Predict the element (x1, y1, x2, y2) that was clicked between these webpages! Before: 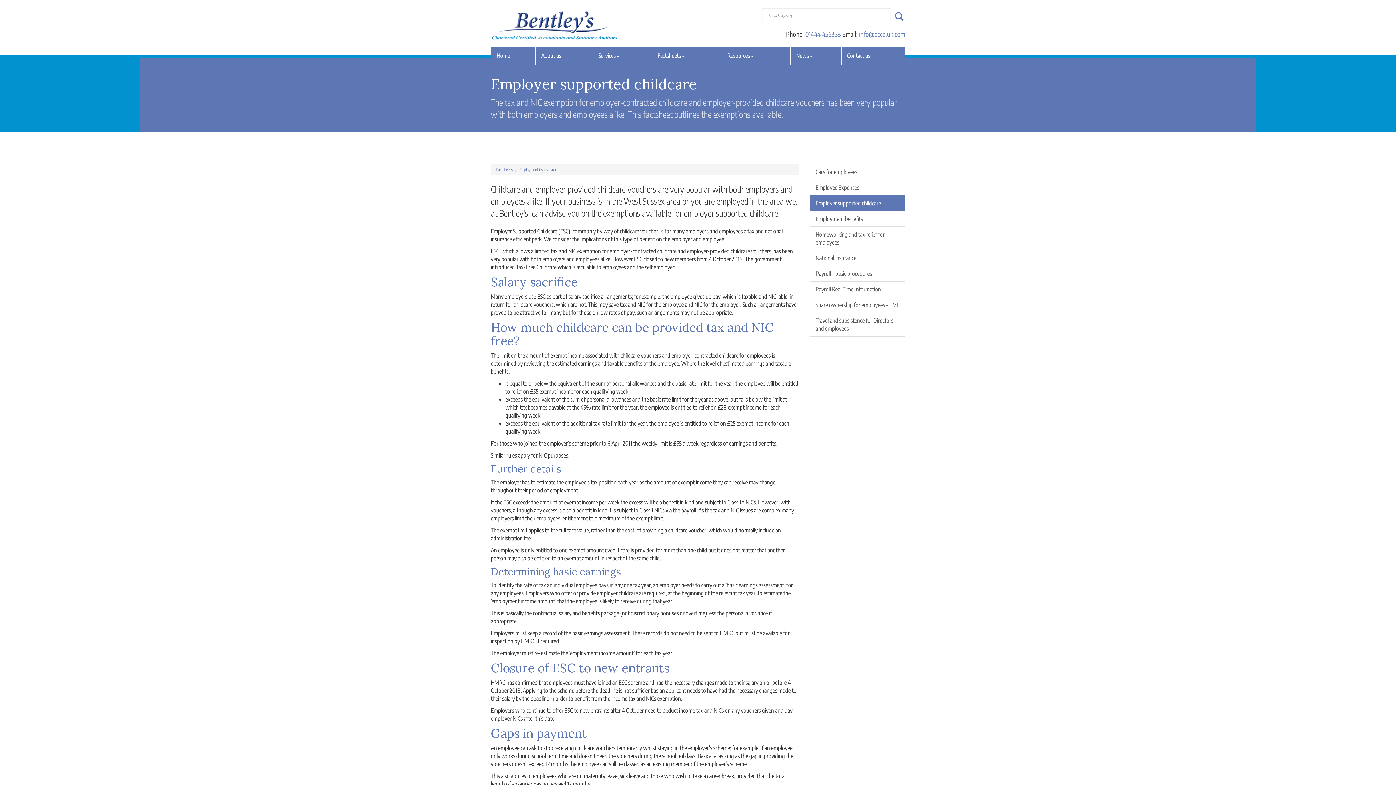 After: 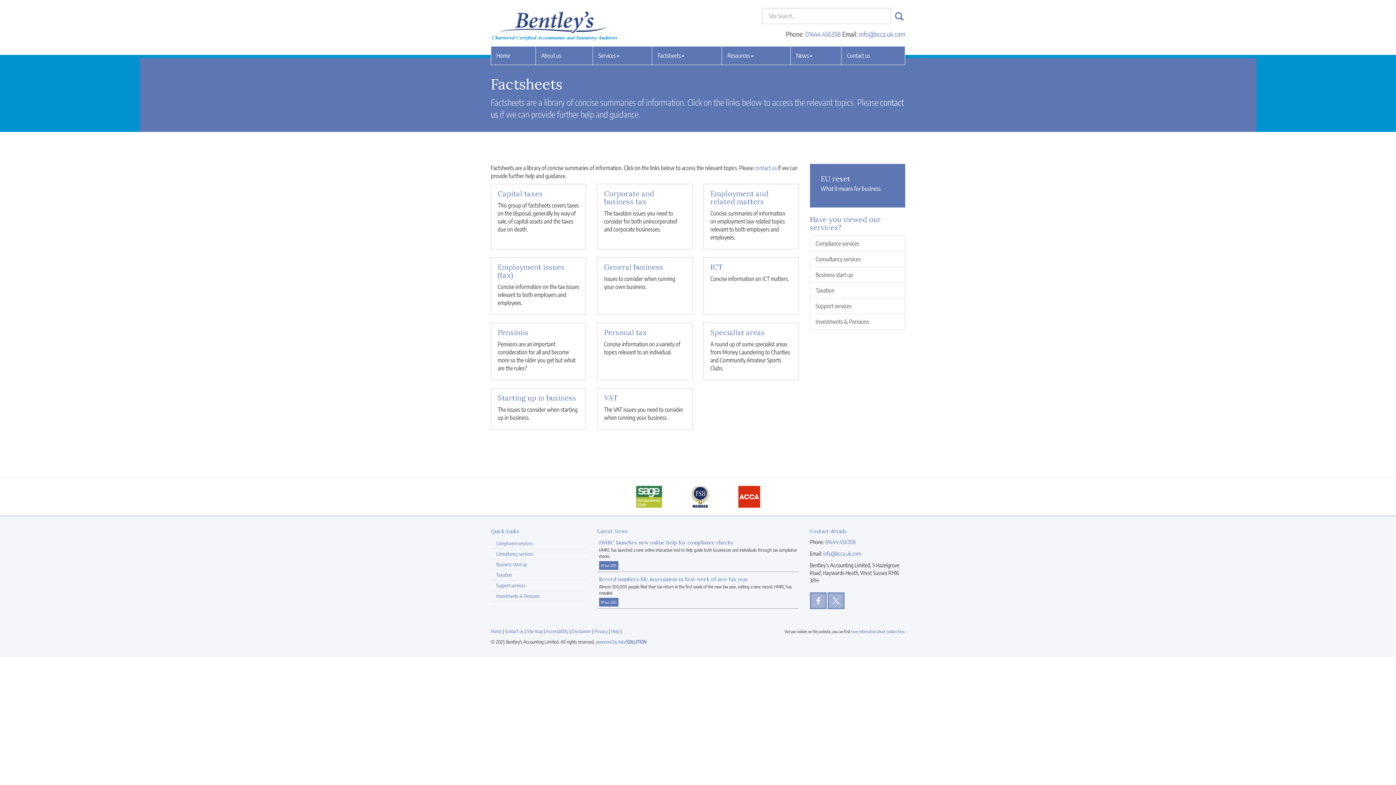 Action: bbox: (496, 167, 512, 172) label: Factsheets